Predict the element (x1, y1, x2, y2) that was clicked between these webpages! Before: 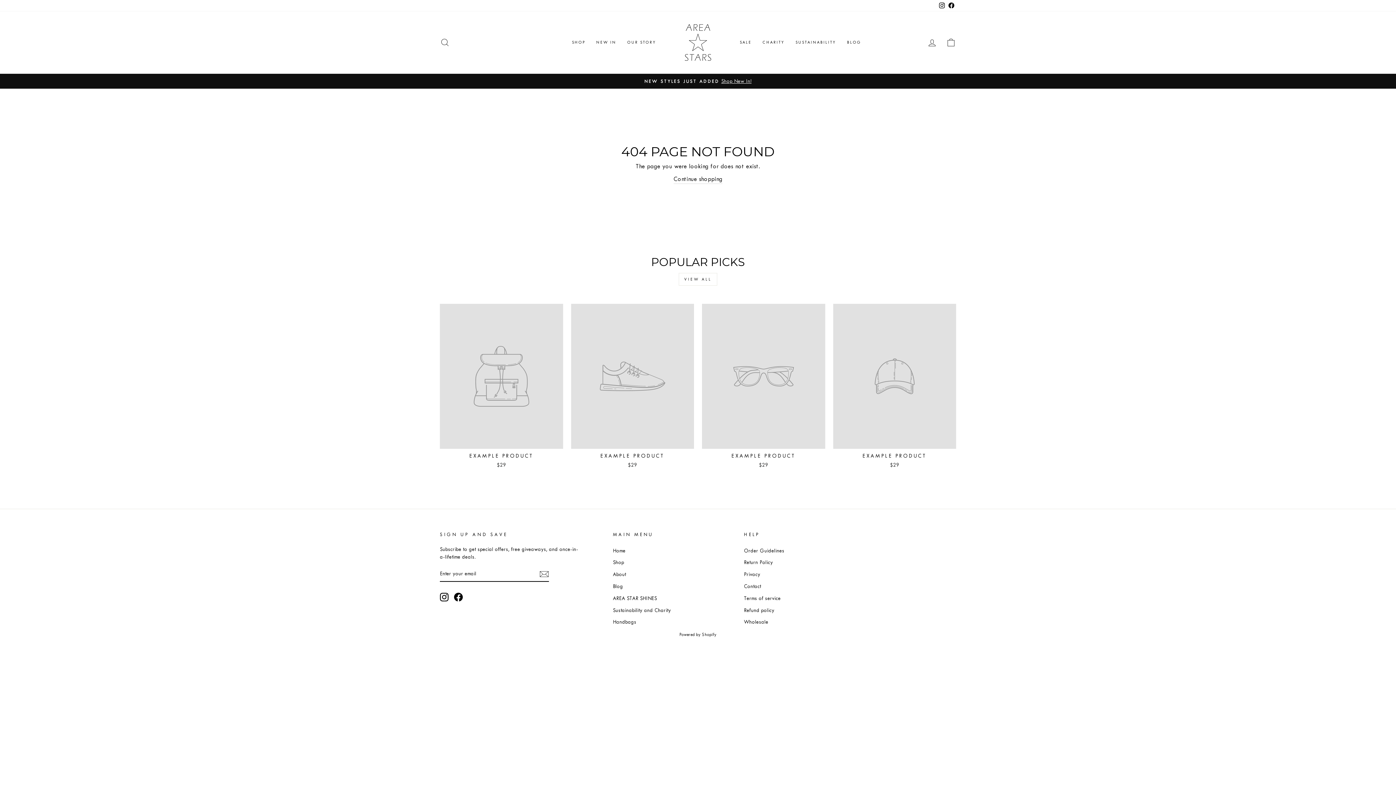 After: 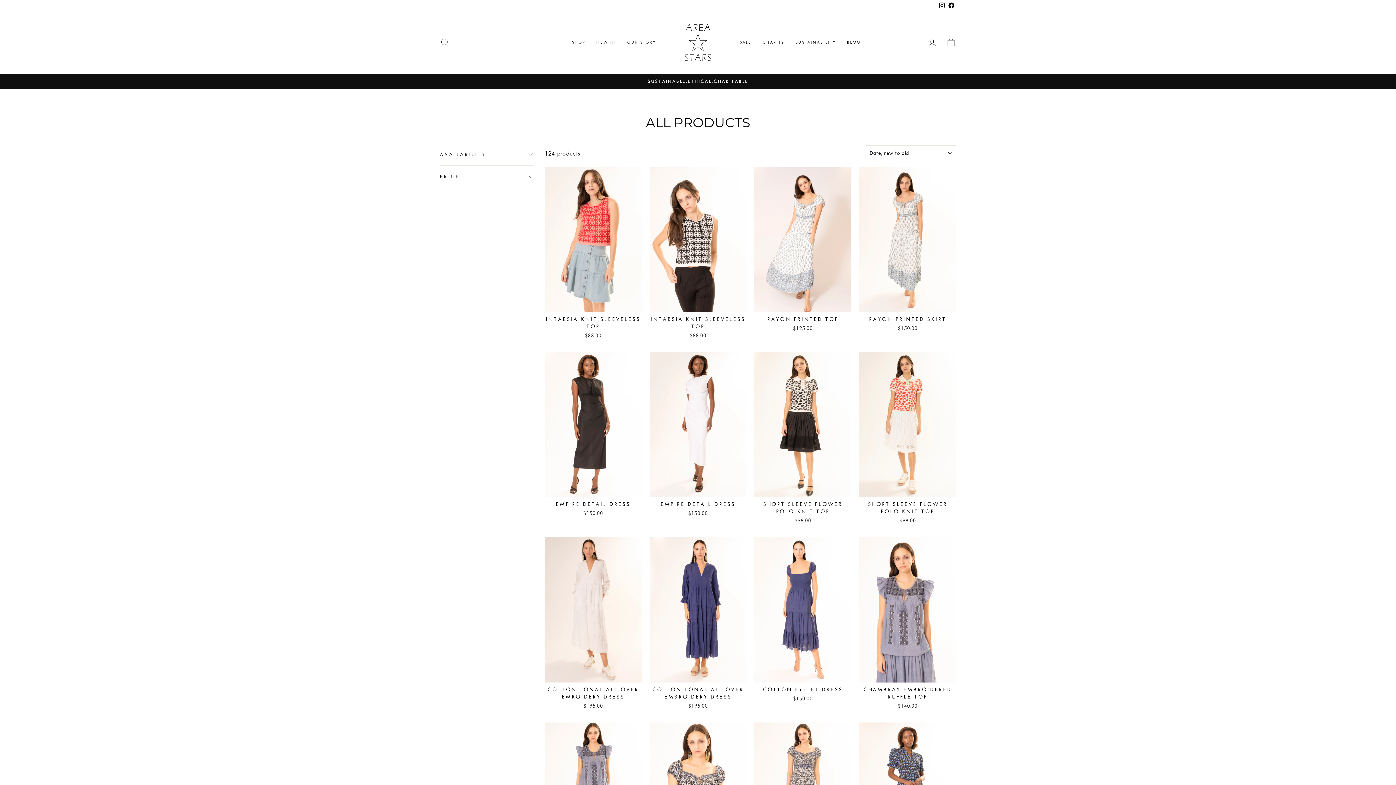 Action: bbox: (566, 36, 590, 48) label: SHOP